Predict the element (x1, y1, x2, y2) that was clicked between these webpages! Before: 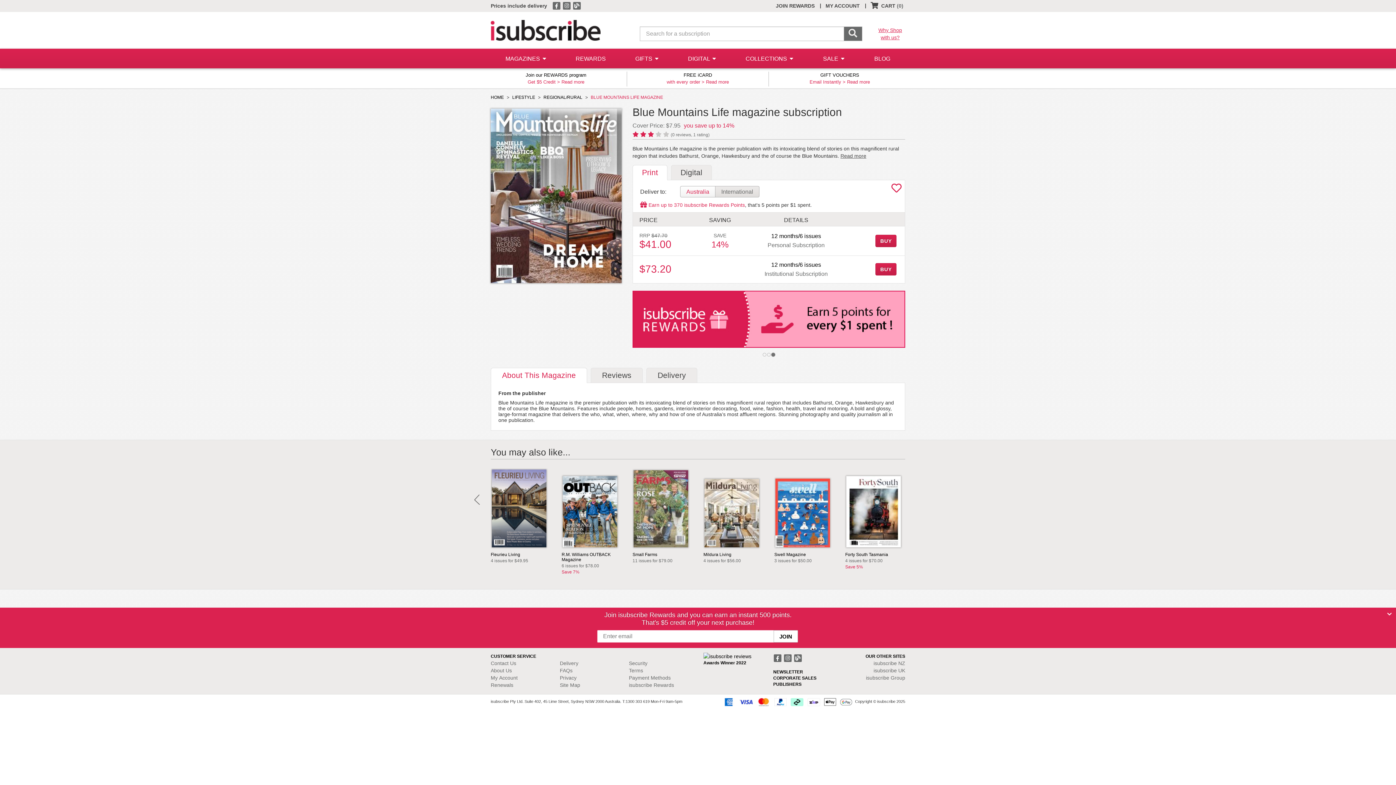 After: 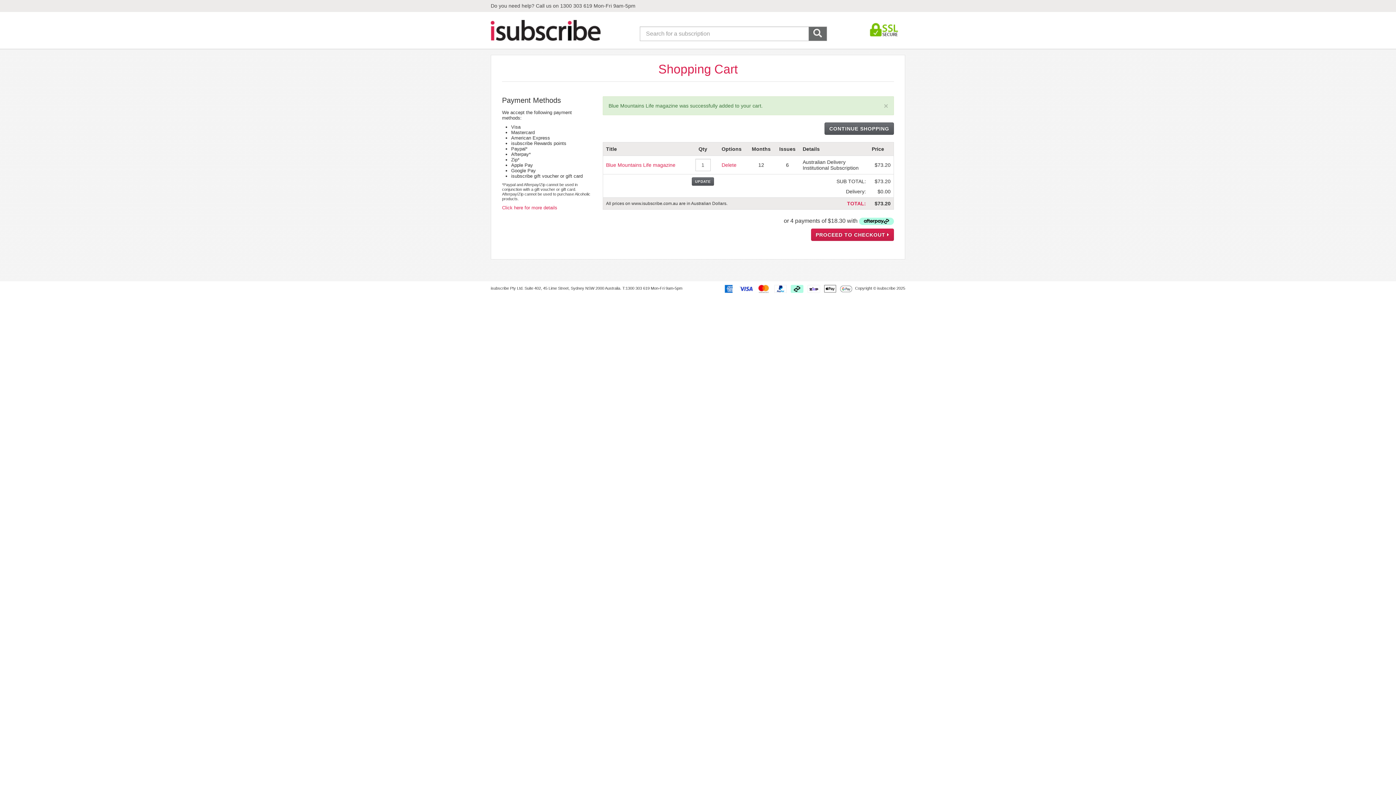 Action: bbox: (875, 263, 896, 275) label: BUY